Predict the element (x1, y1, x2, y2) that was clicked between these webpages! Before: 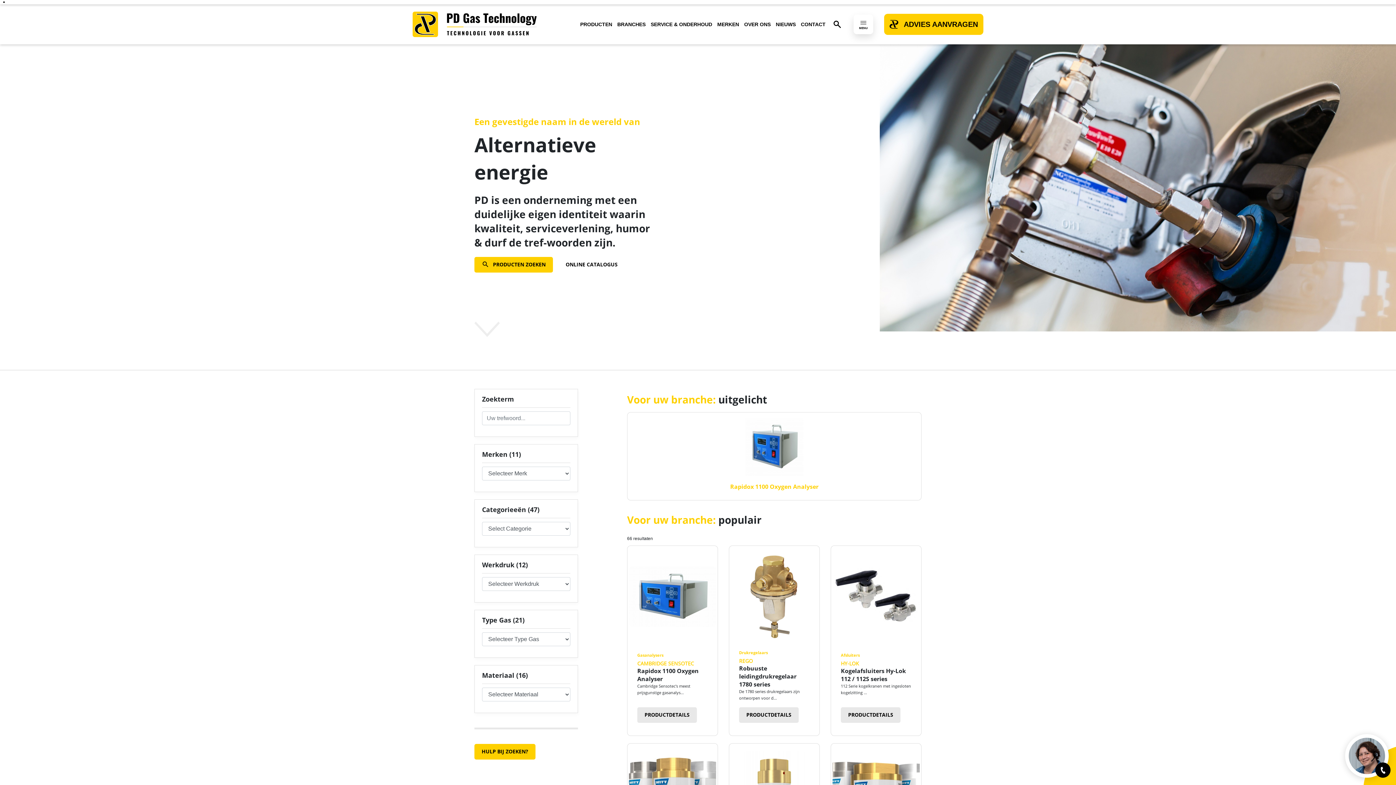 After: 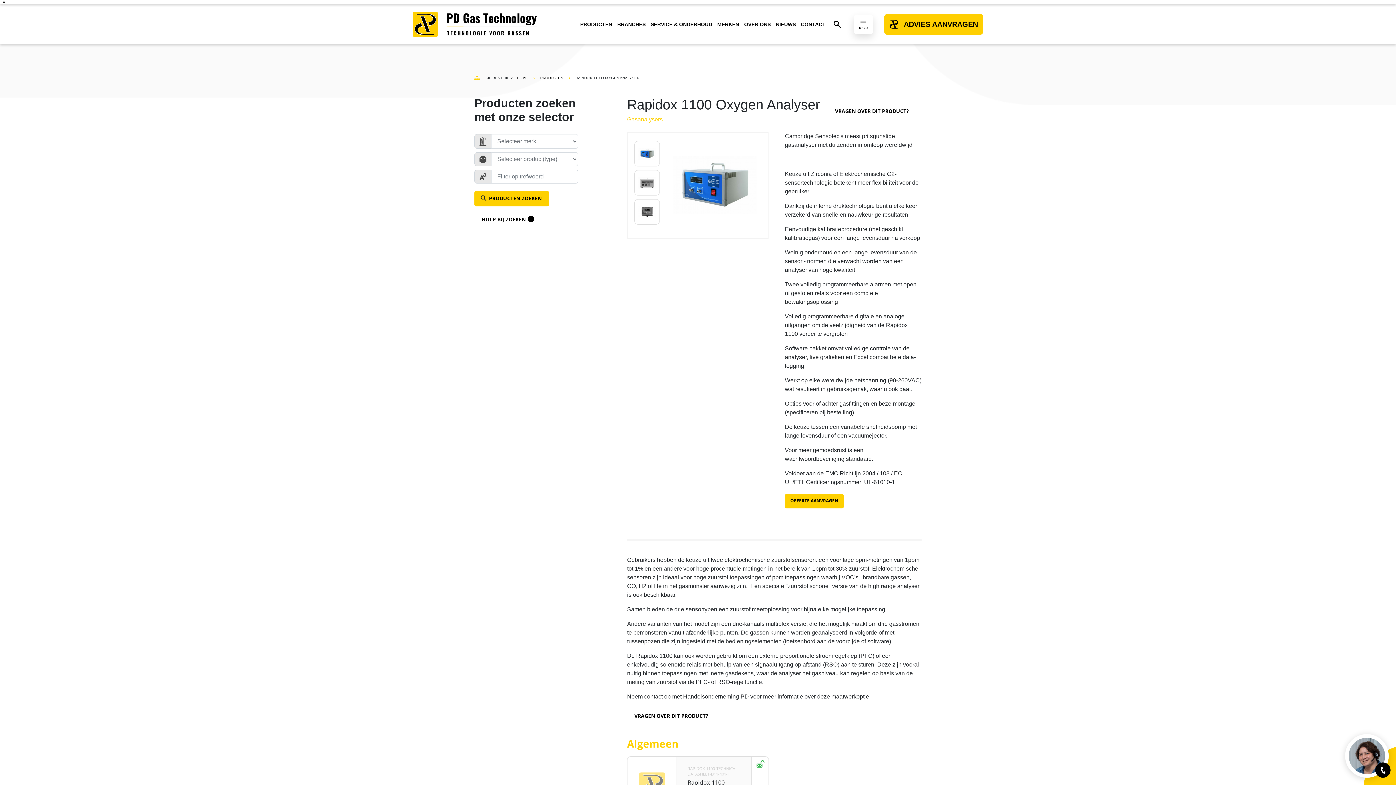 Action: bbox: (627, 553, 717, 640)